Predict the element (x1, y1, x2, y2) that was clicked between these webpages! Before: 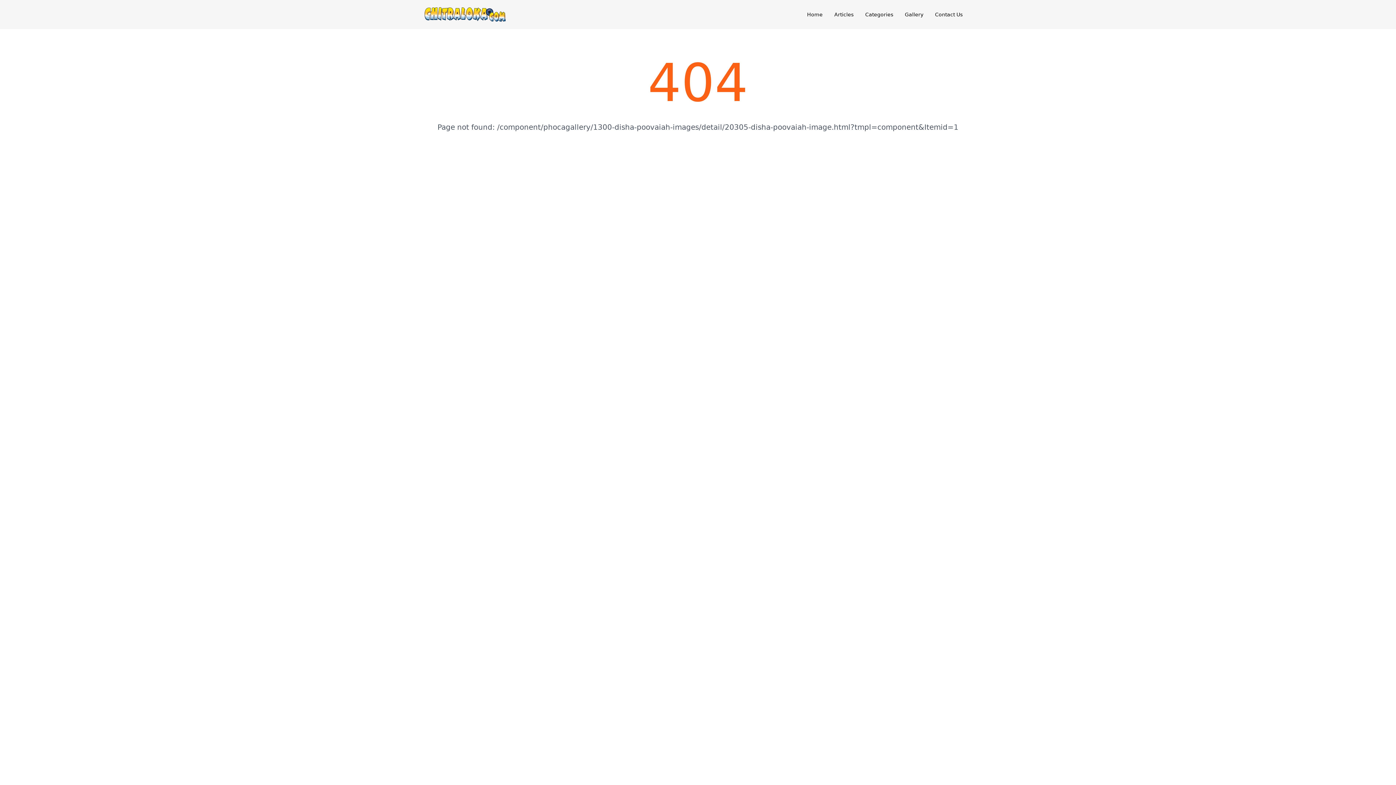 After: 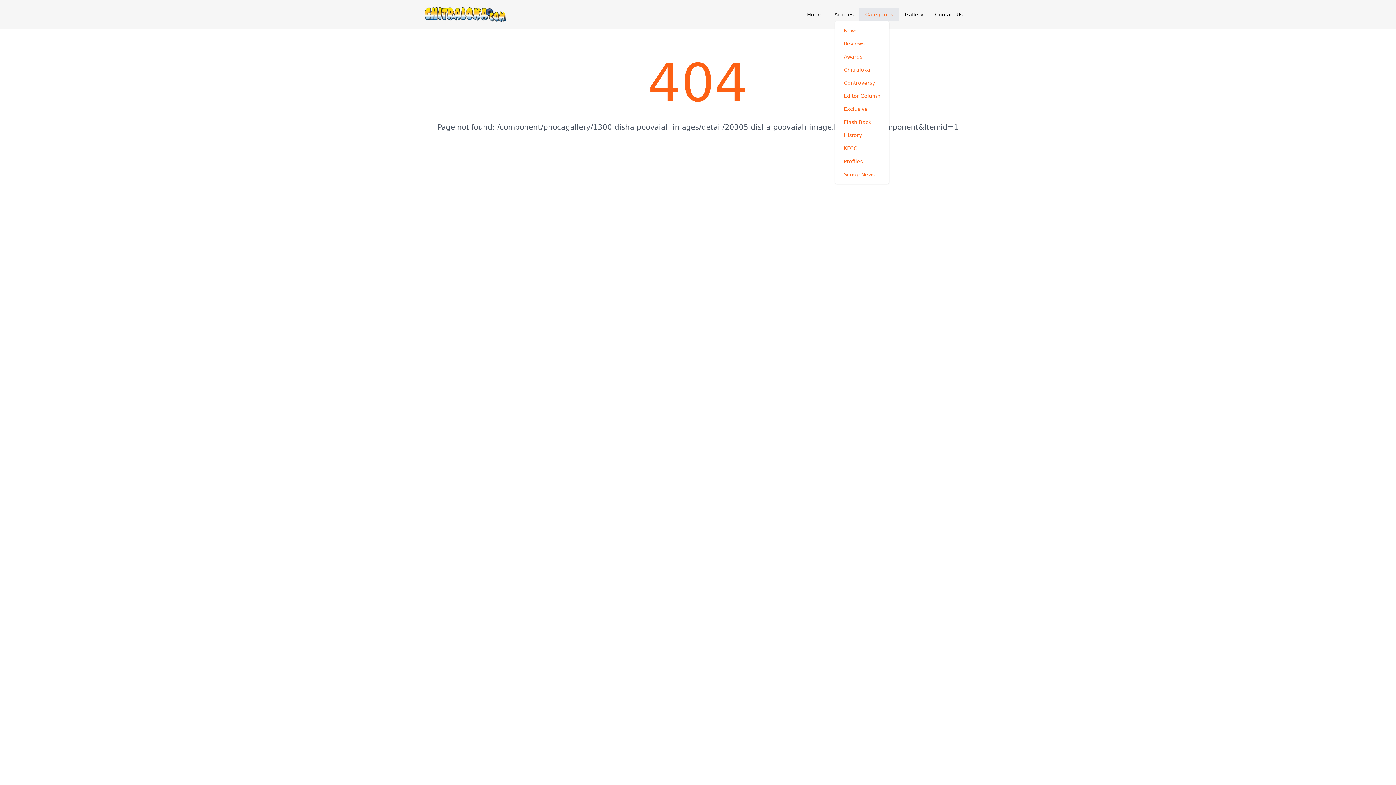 Action: bbox: (859, 8, 899, 21) label: Categories